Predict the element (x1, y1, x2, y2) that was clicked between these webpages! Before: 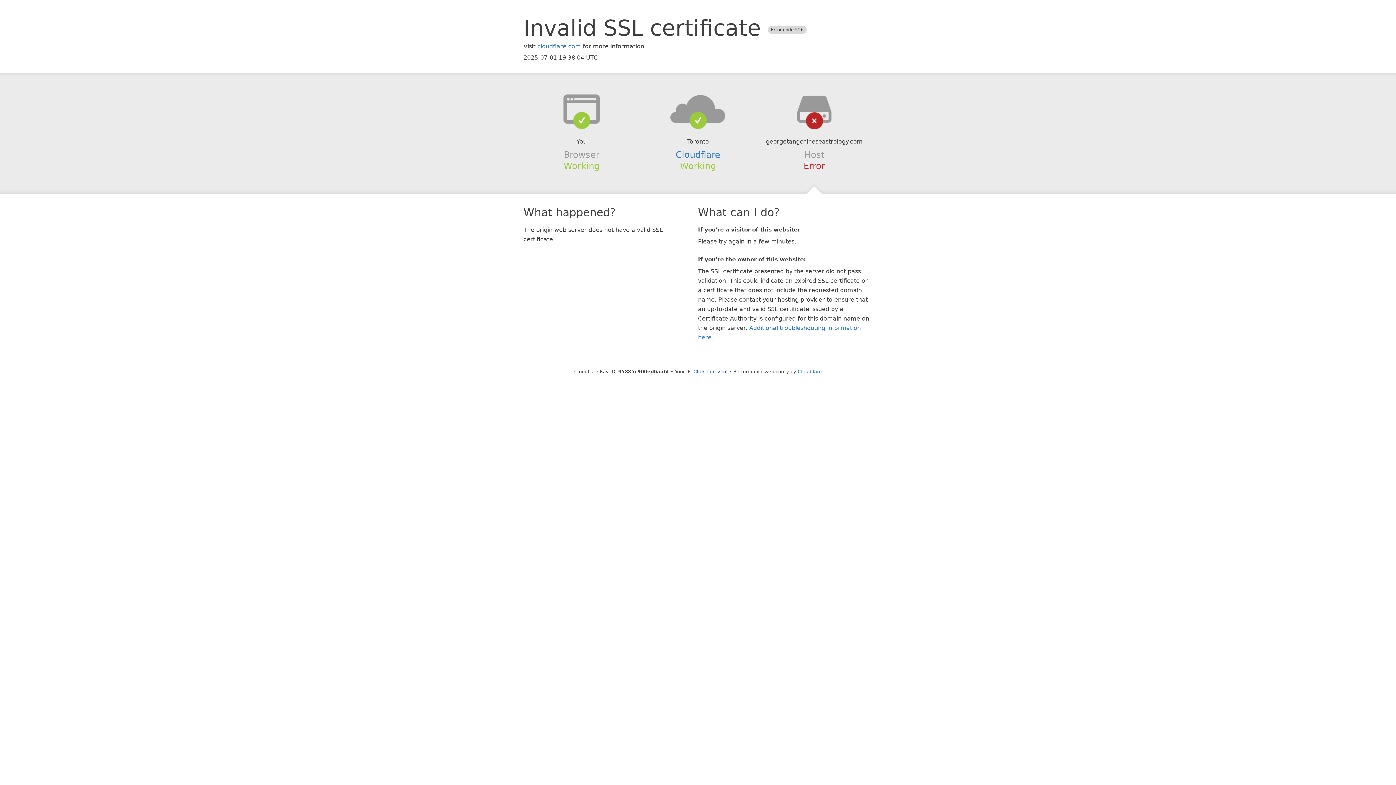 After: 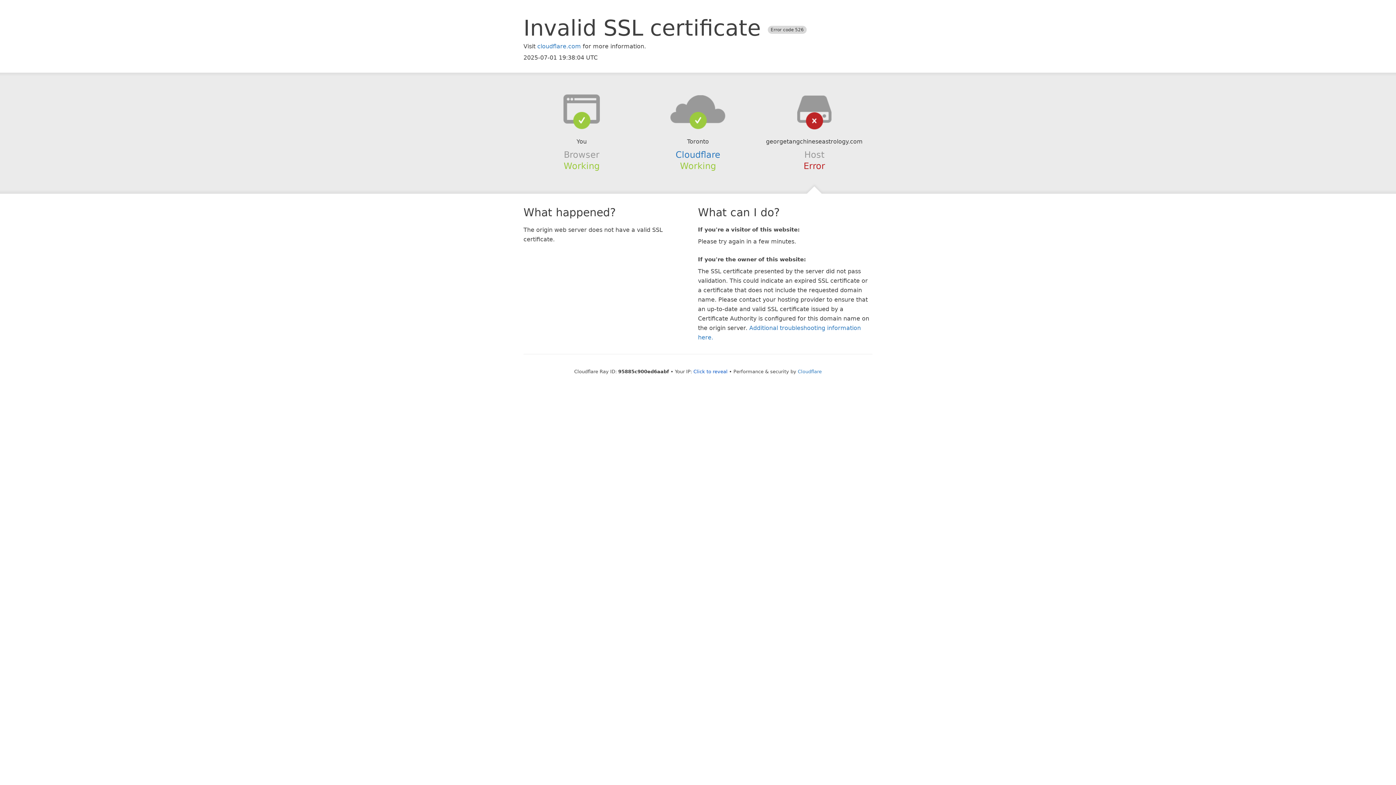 Action: bbox: (639, 94, 756, 123)